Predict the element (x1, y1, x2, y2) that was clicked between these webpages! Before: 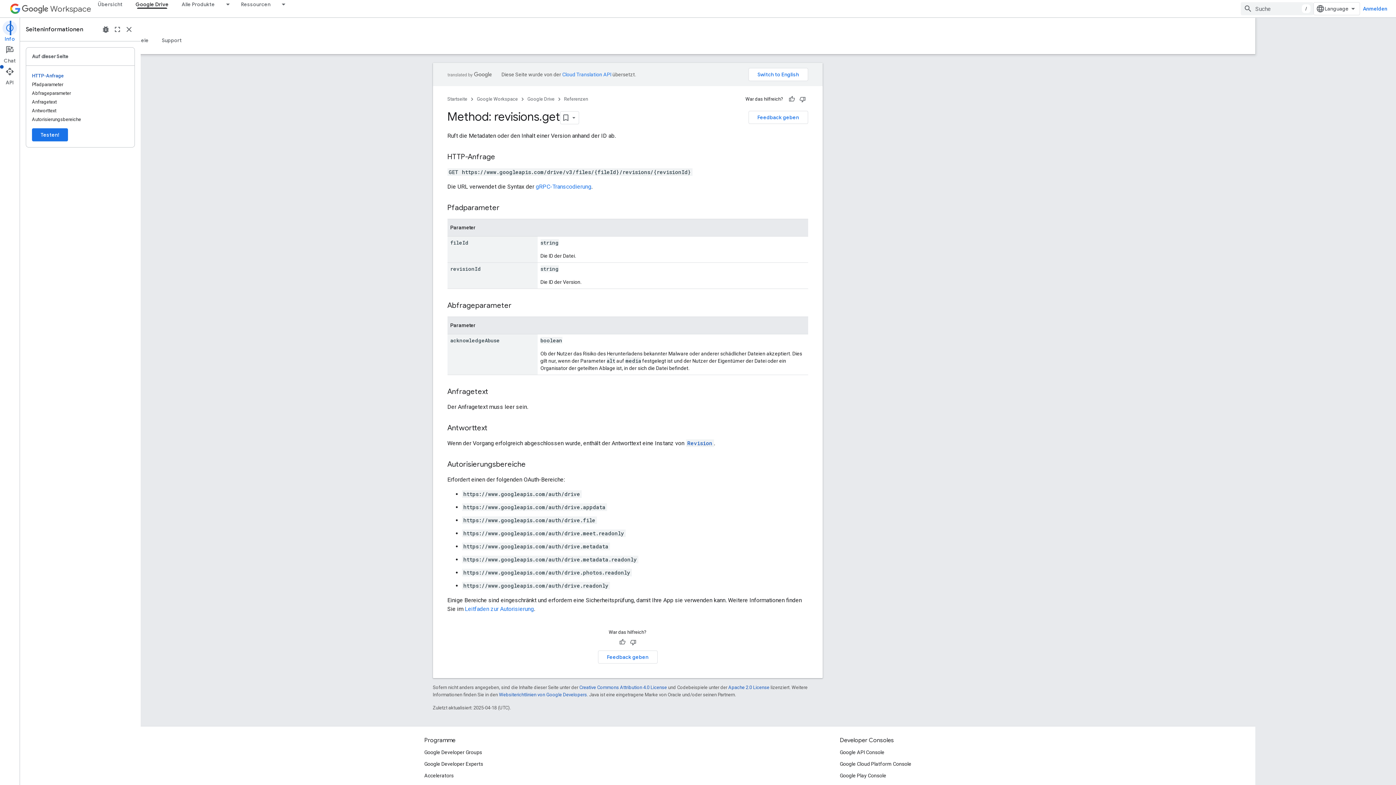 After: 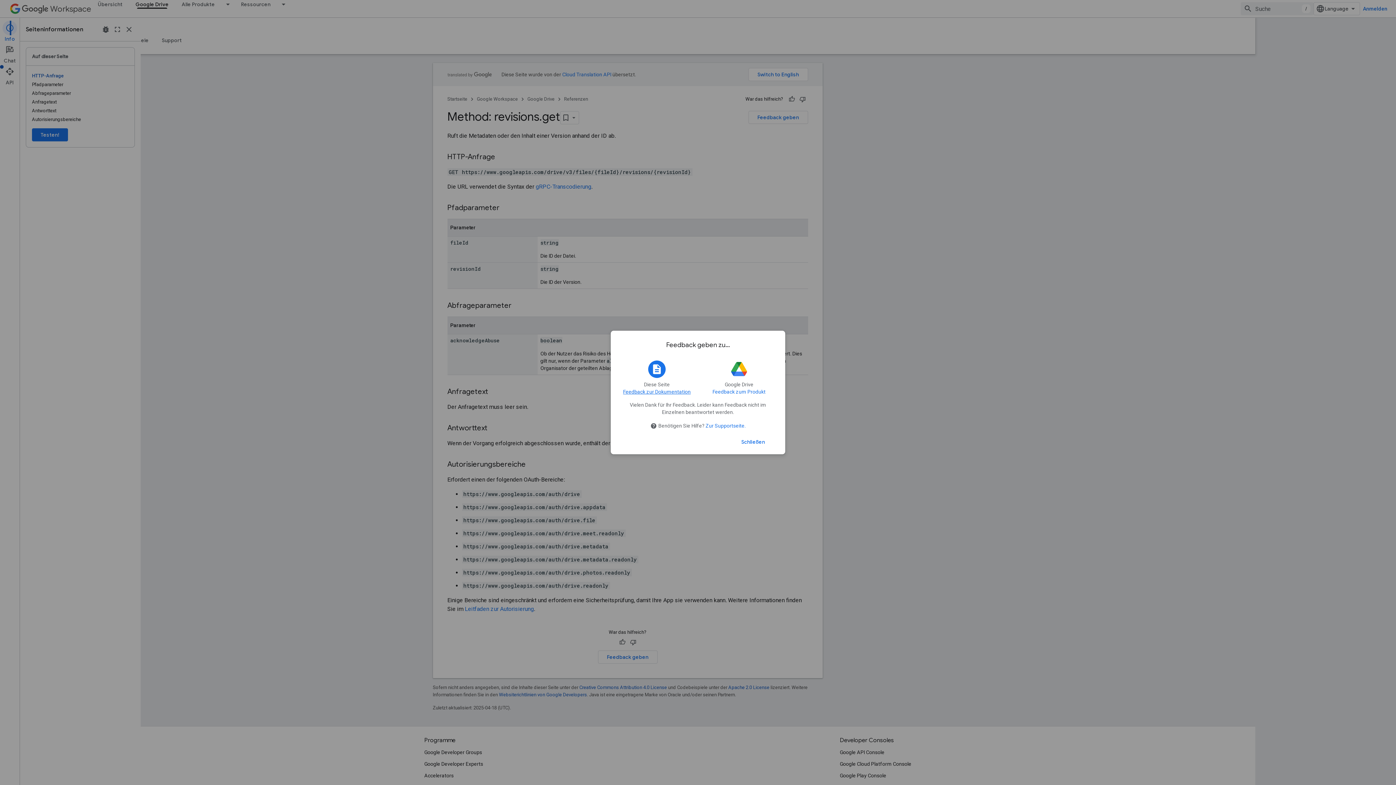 Action: bbox: (809, 110, 868, 124) label: Feedback geben